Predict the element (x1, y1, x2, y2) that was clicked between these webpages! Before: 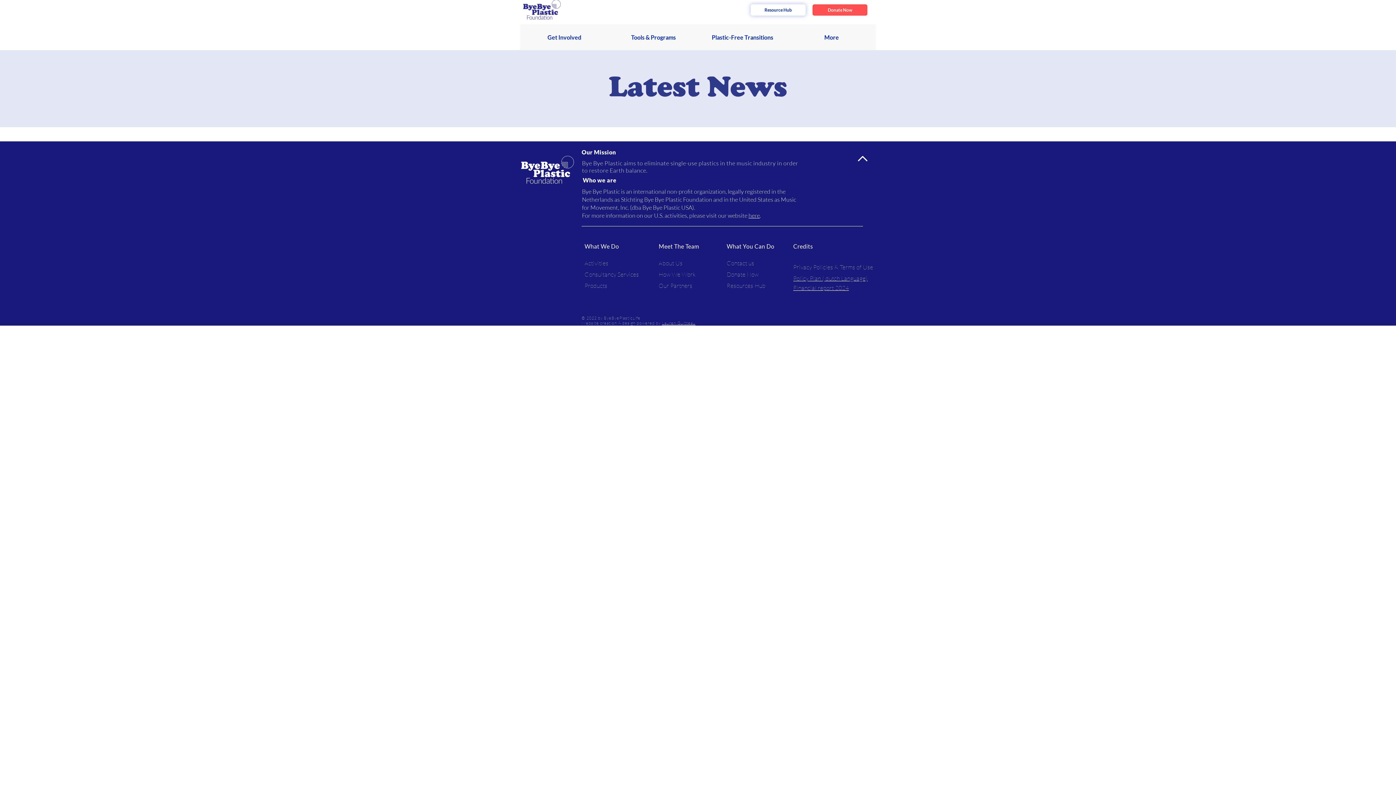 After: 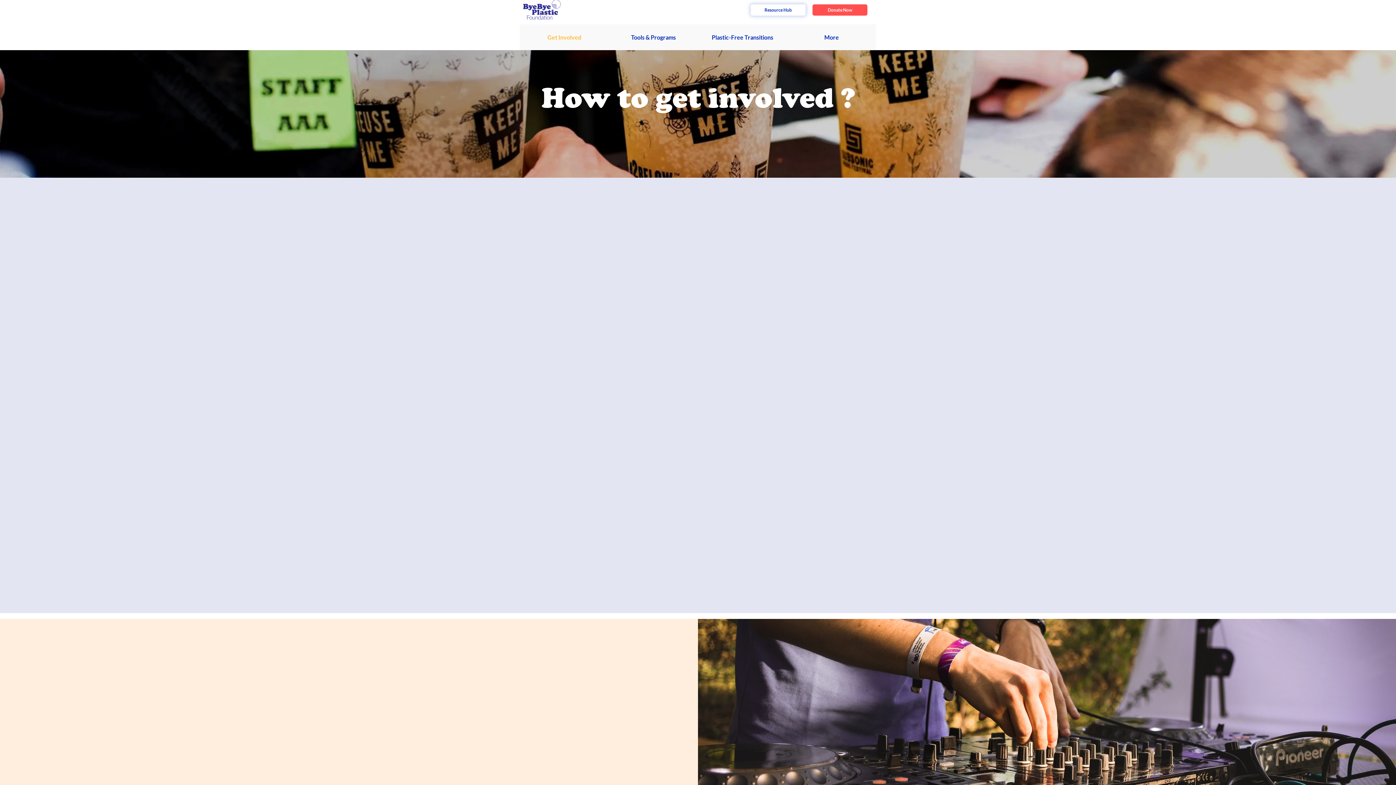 Action: bbox: (584, 242, 619, 250) label: What We Do